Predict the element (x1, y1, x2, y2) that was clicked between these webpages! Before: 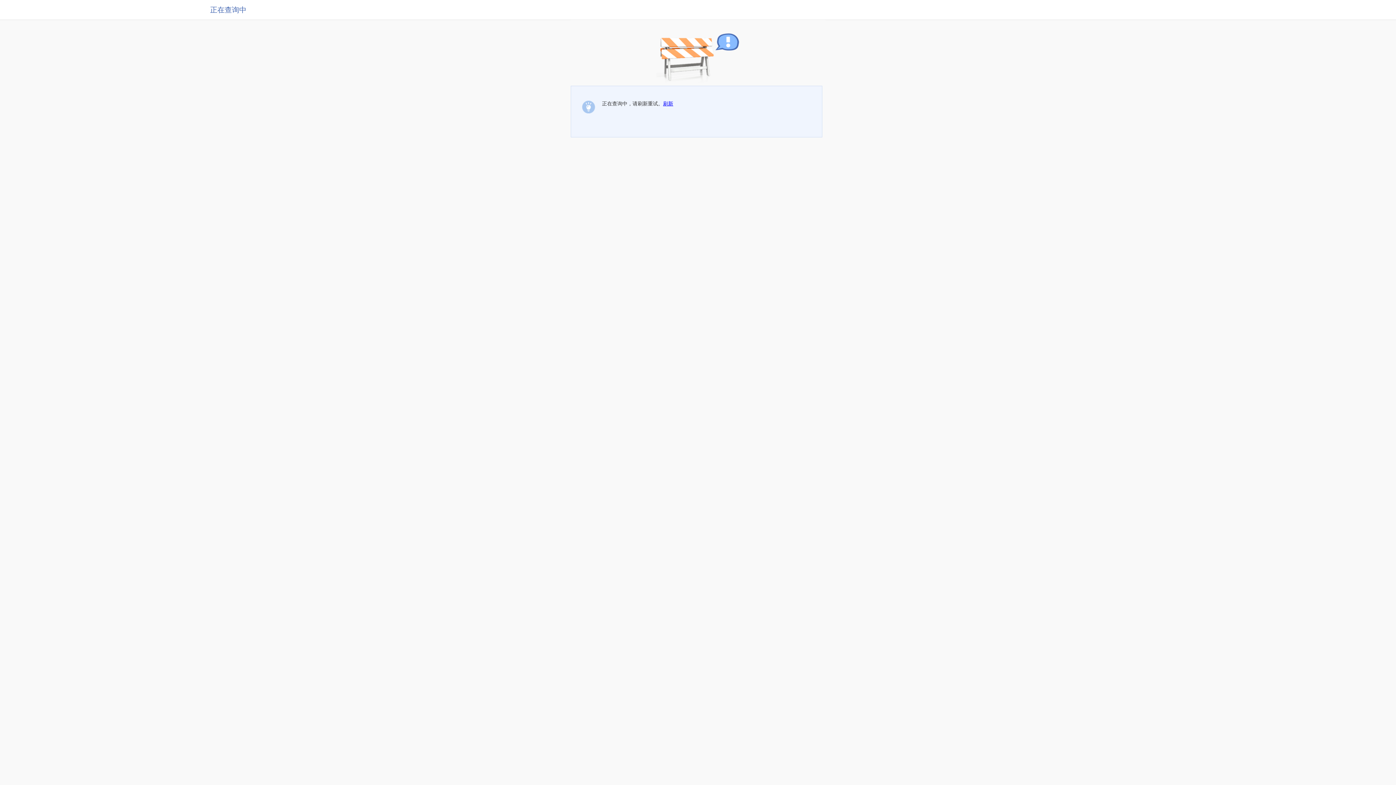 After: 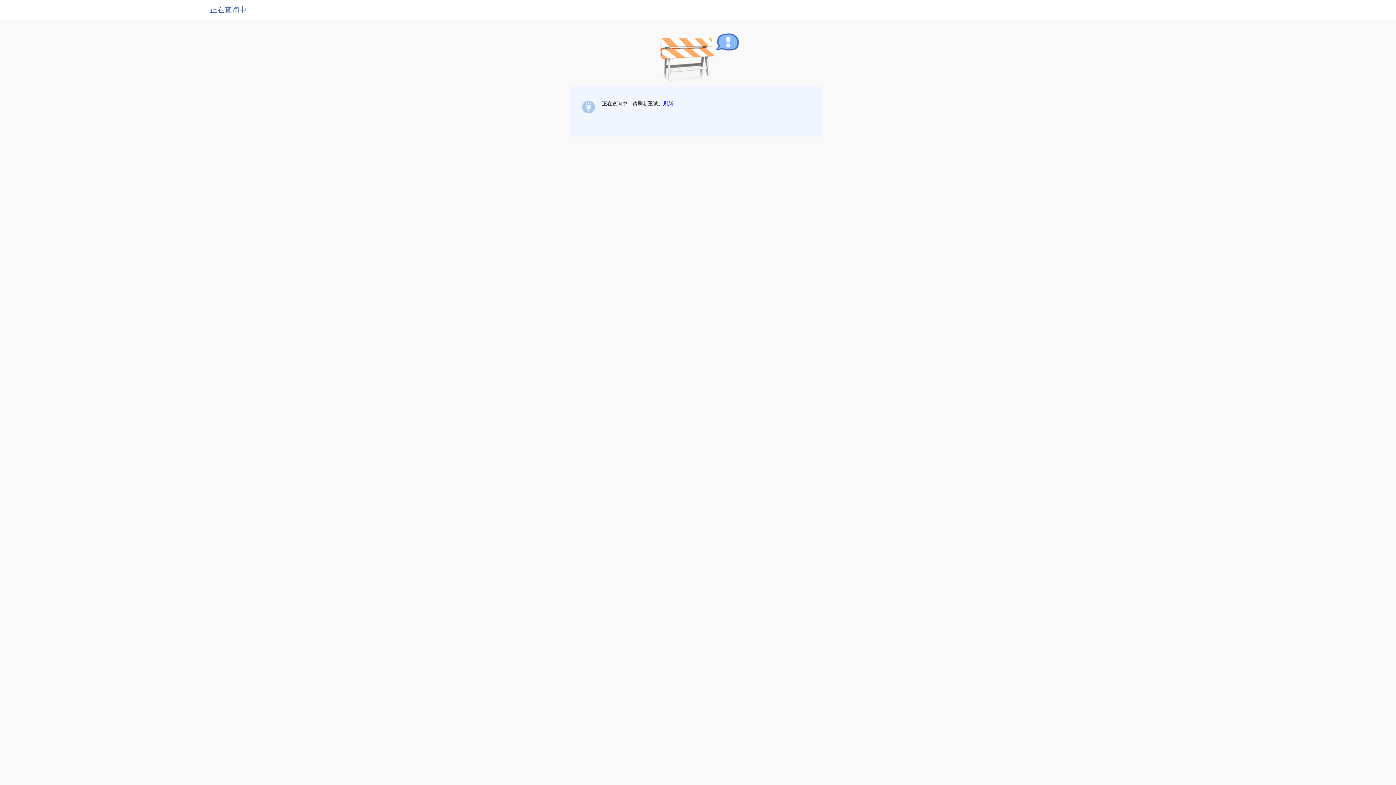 Action: bbox: (663, 100, 673, 106) label: 刷新